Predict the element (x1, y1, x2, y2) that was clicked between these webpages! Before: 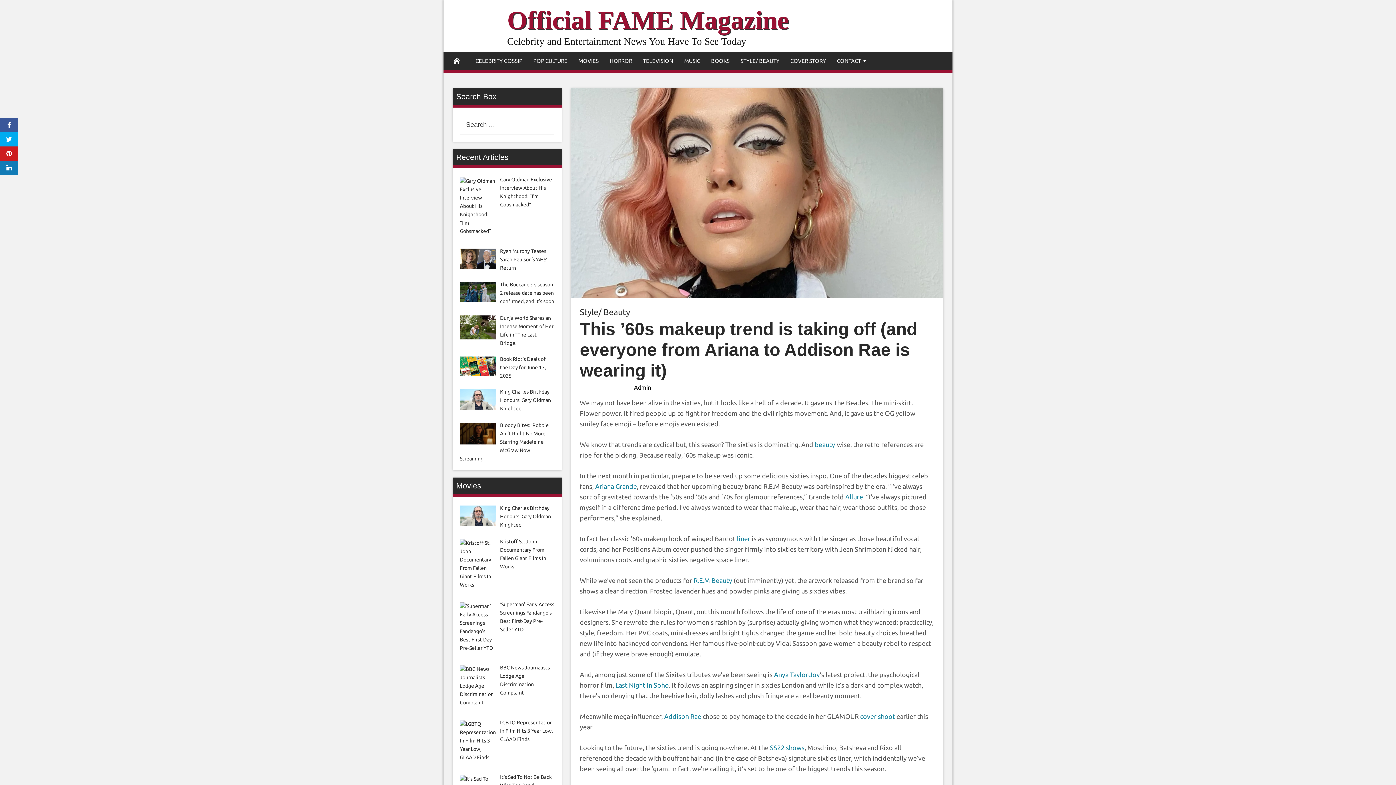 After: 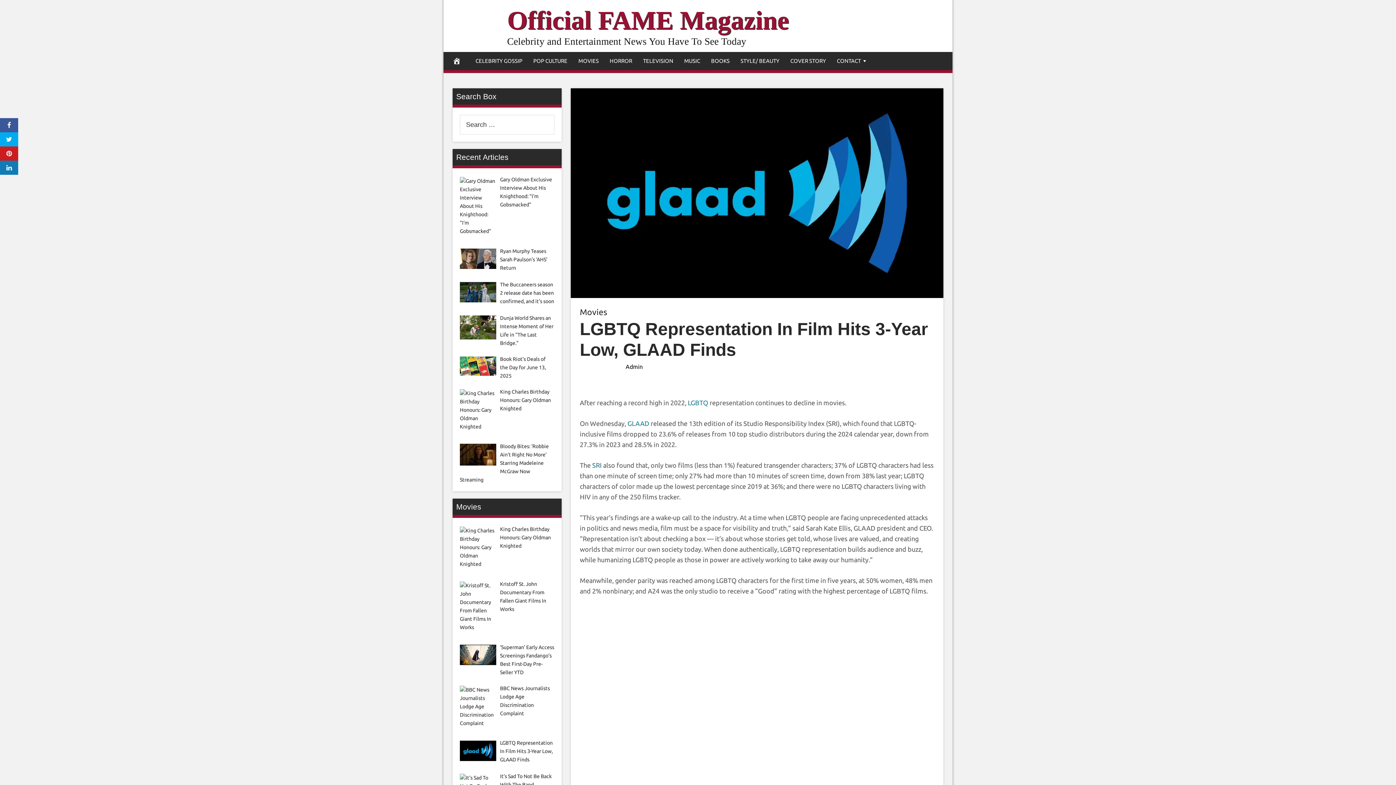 Action: bbox: (500, 719, 552, 742) label: LGBTQ Representation In Film Hits 3-Year Low, GLAAD Finds